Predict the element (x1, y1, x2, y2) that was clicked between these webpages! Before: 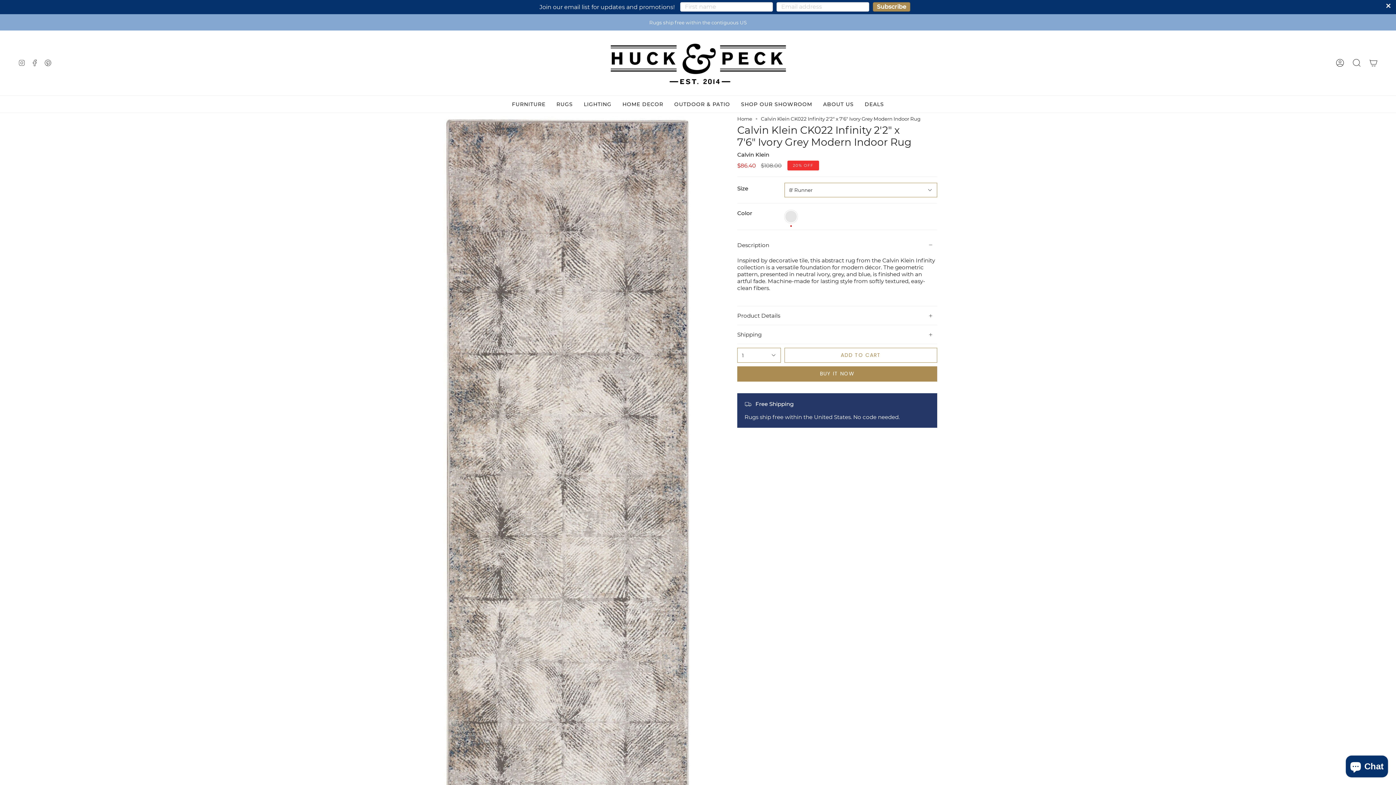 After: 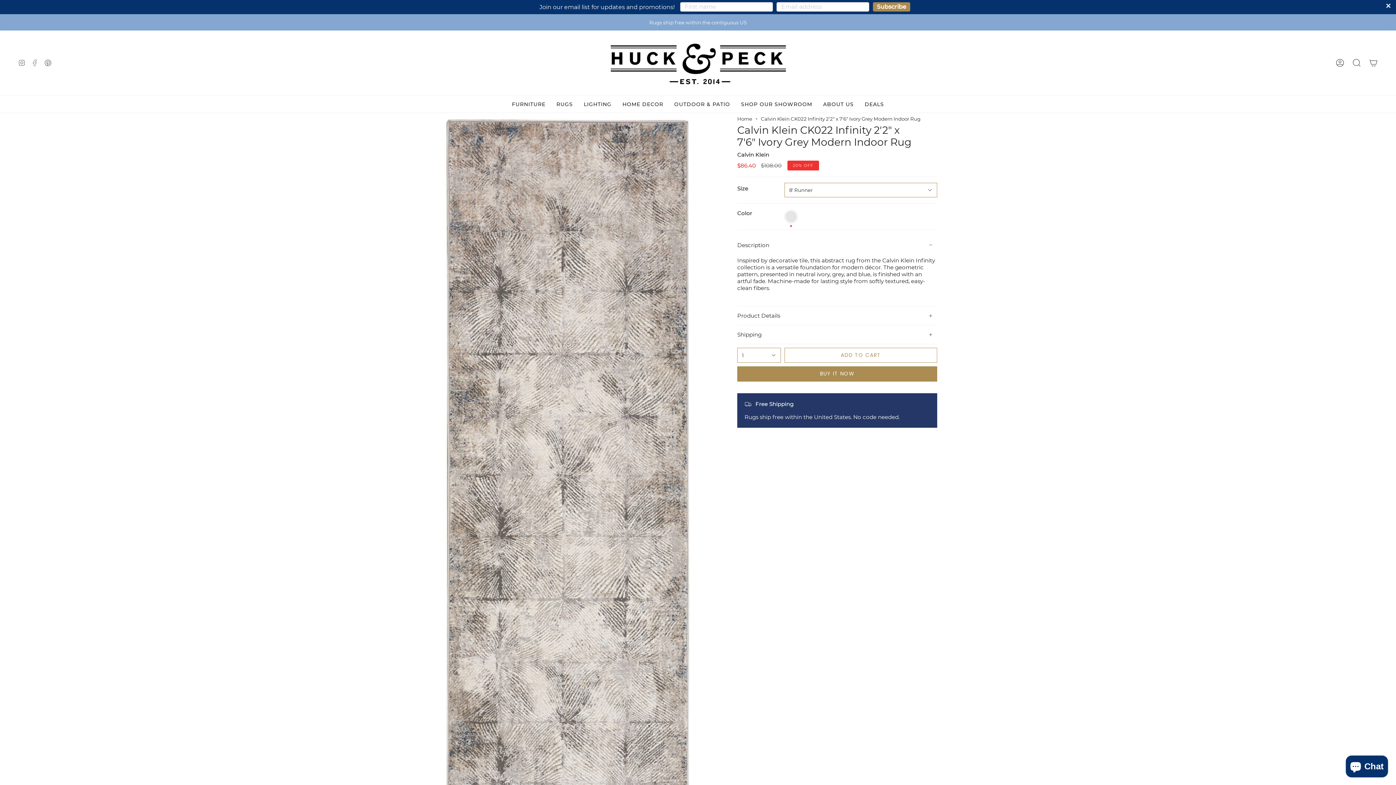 Action: bbox: (28, 30, 41, 95) label: Facebook